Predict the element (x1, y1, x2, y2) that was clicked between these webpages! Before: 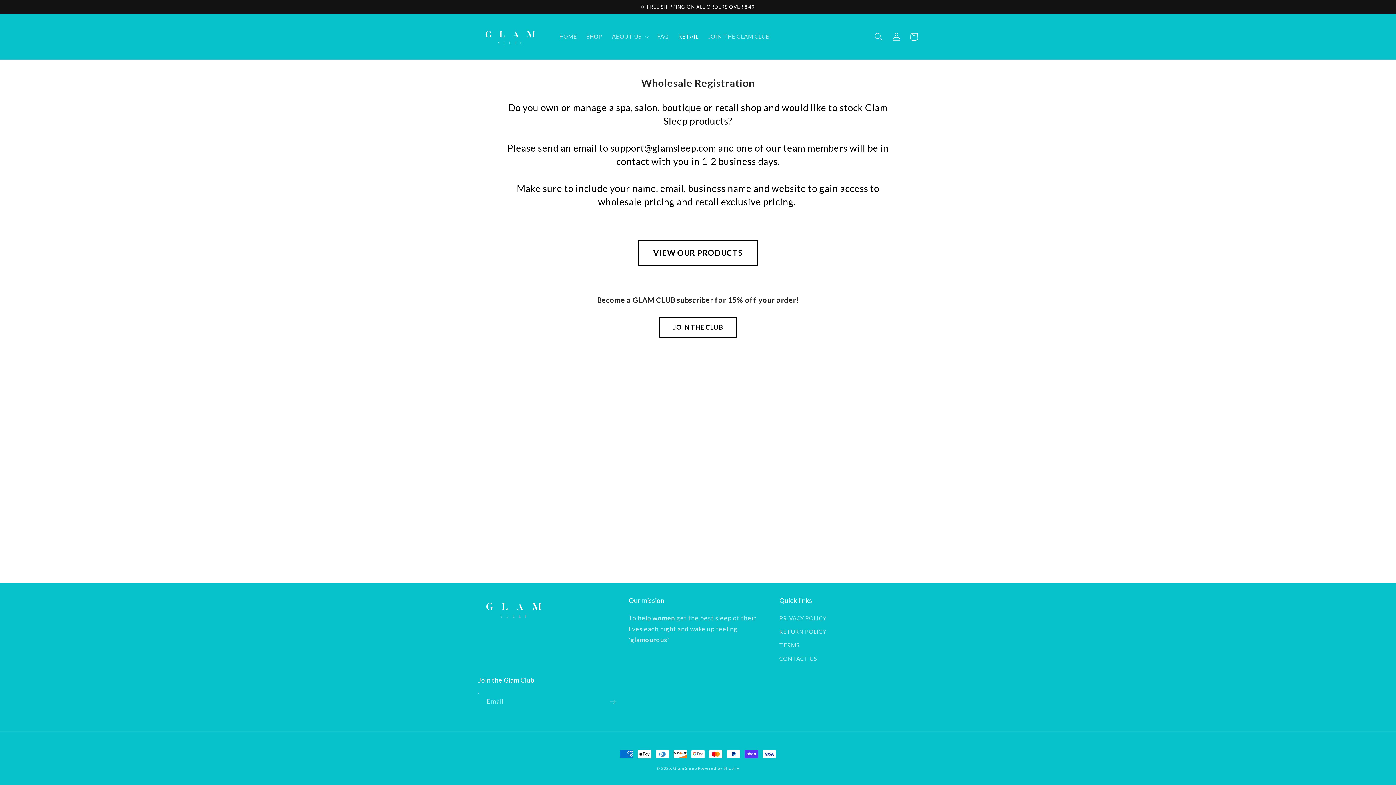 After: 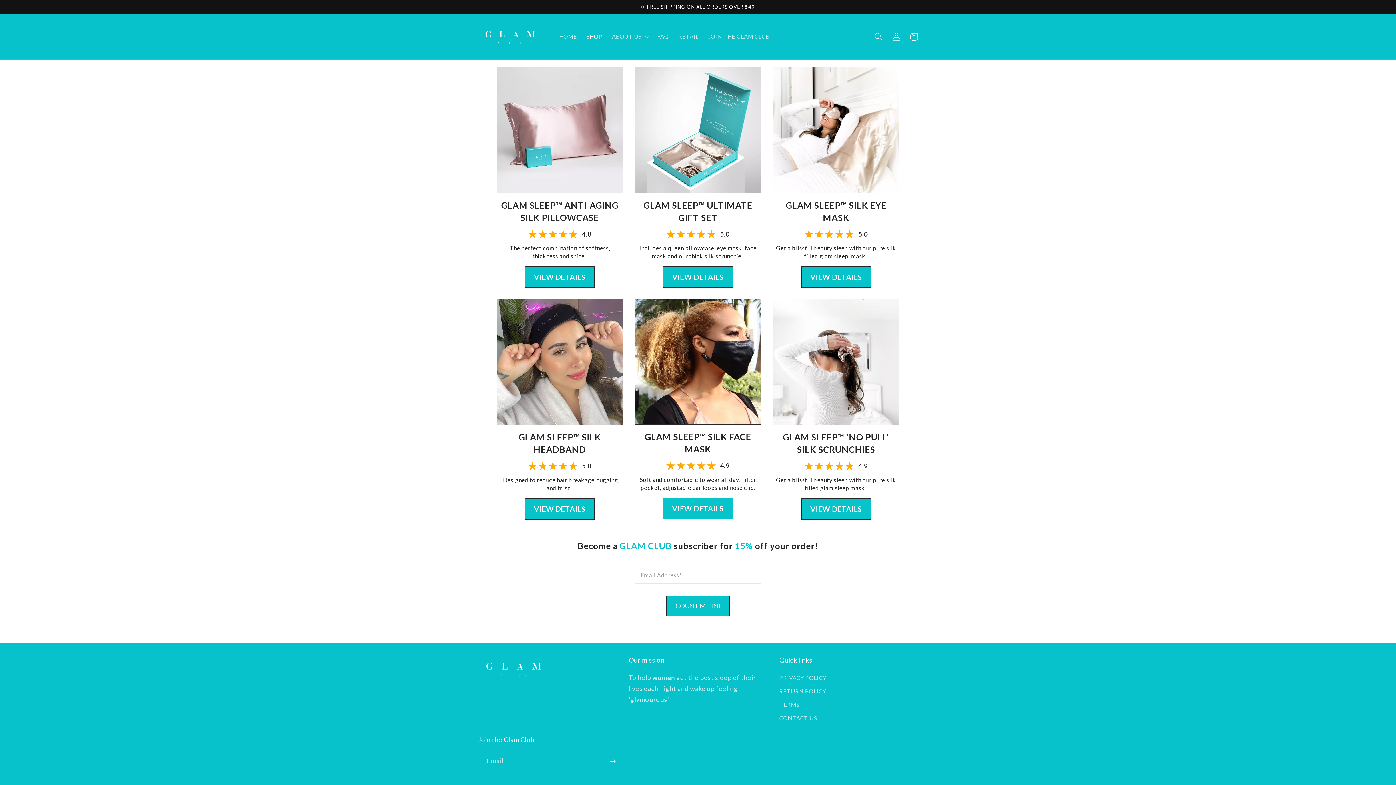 Action: label: VIEW OUR PRODUCTS bbox: (638, 240, 758, 265)